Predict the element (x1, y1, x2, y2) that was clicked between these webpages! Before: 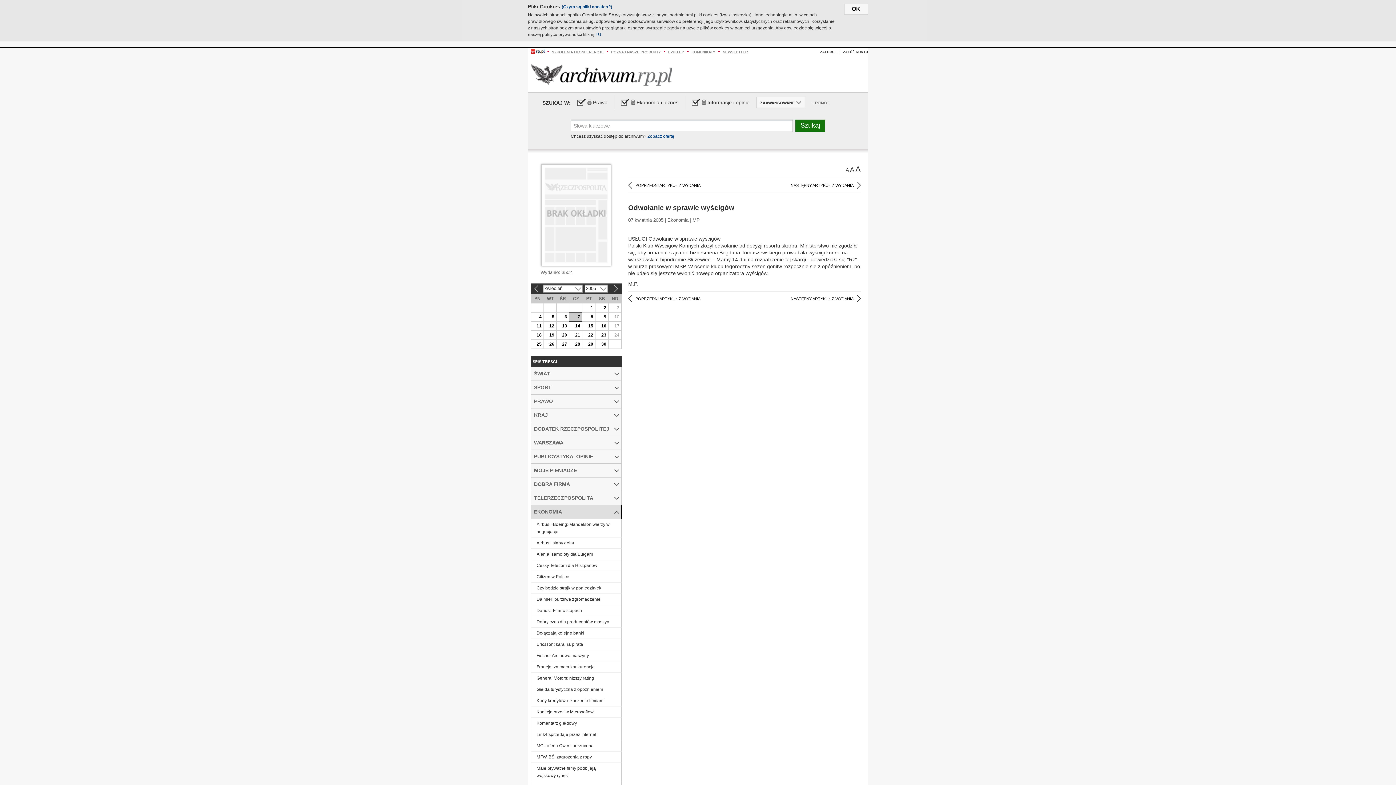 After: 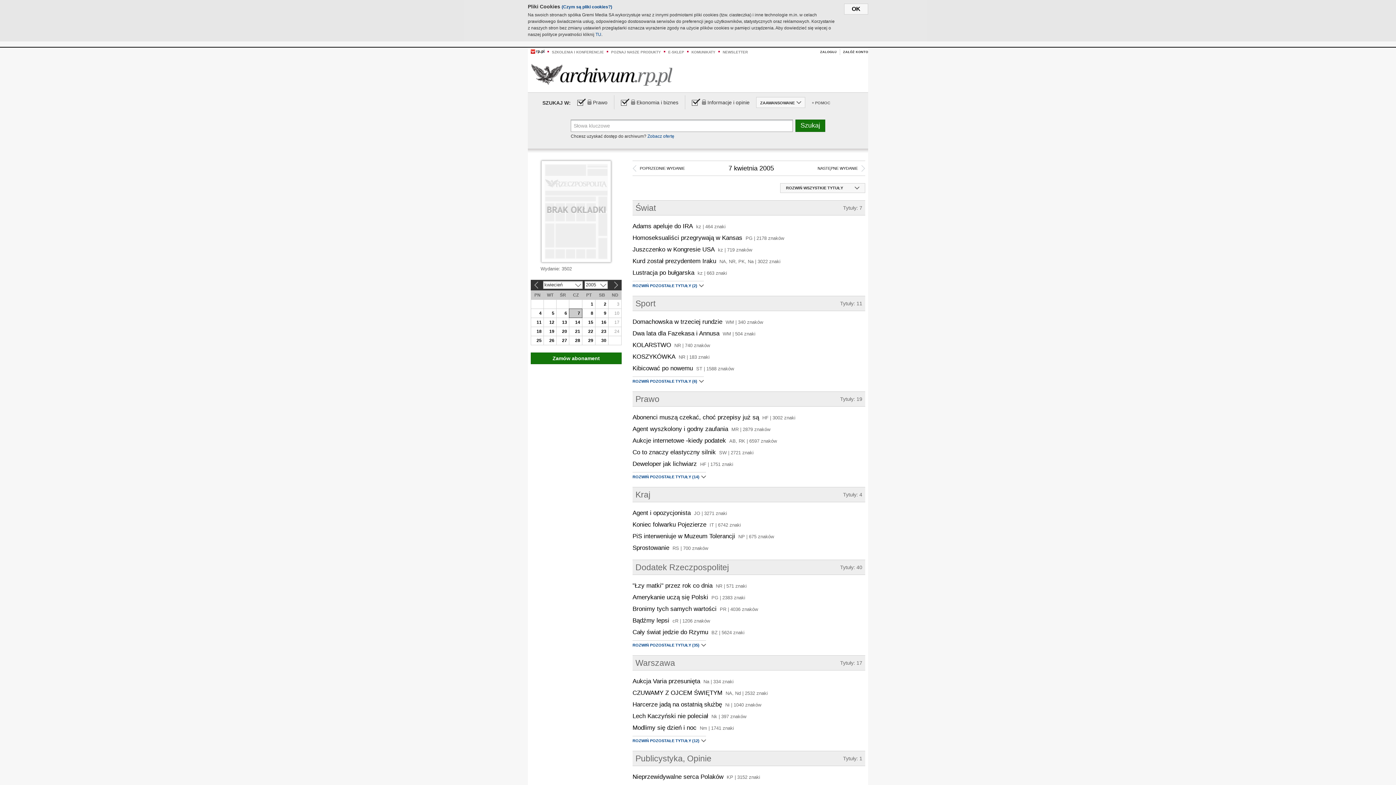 Action: label: 7 bbox: (569, 312, 582, 321)